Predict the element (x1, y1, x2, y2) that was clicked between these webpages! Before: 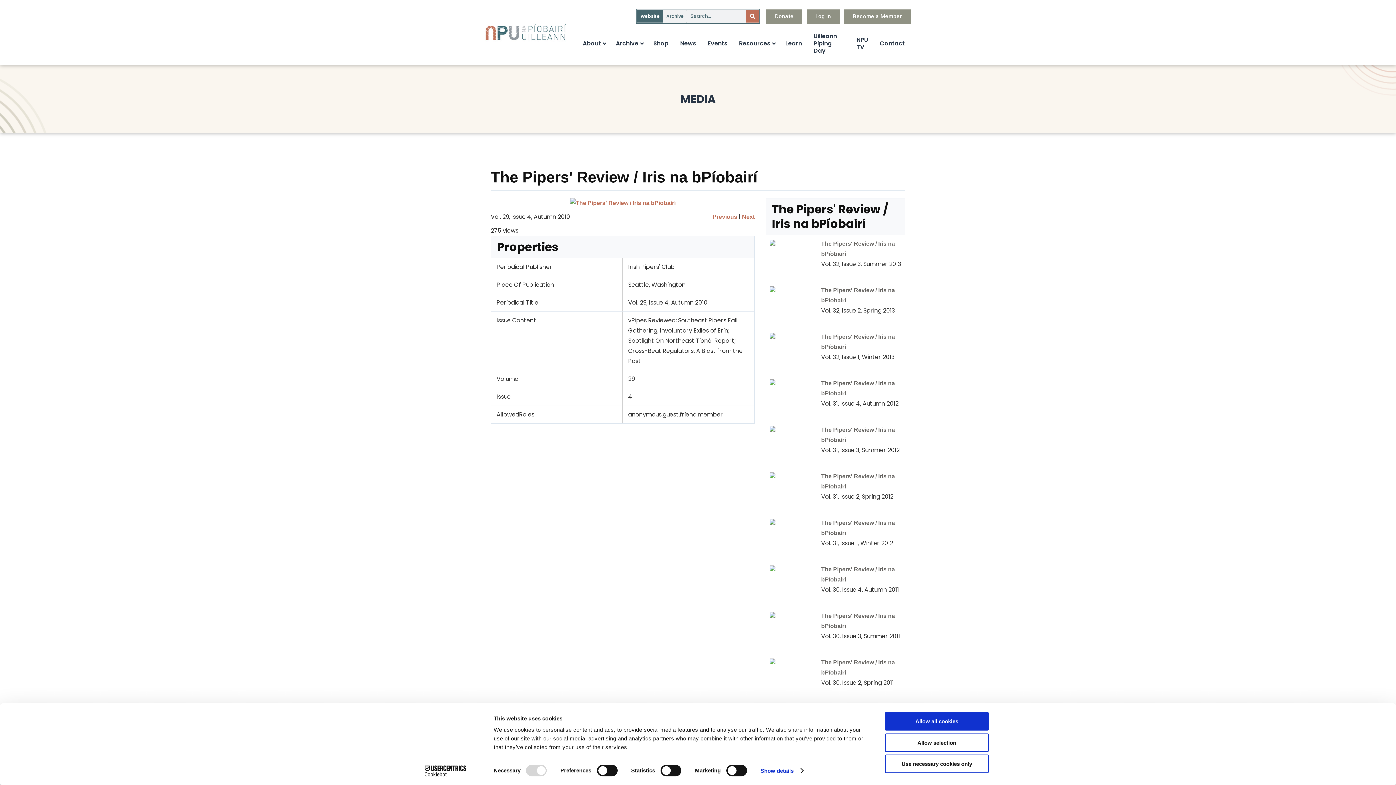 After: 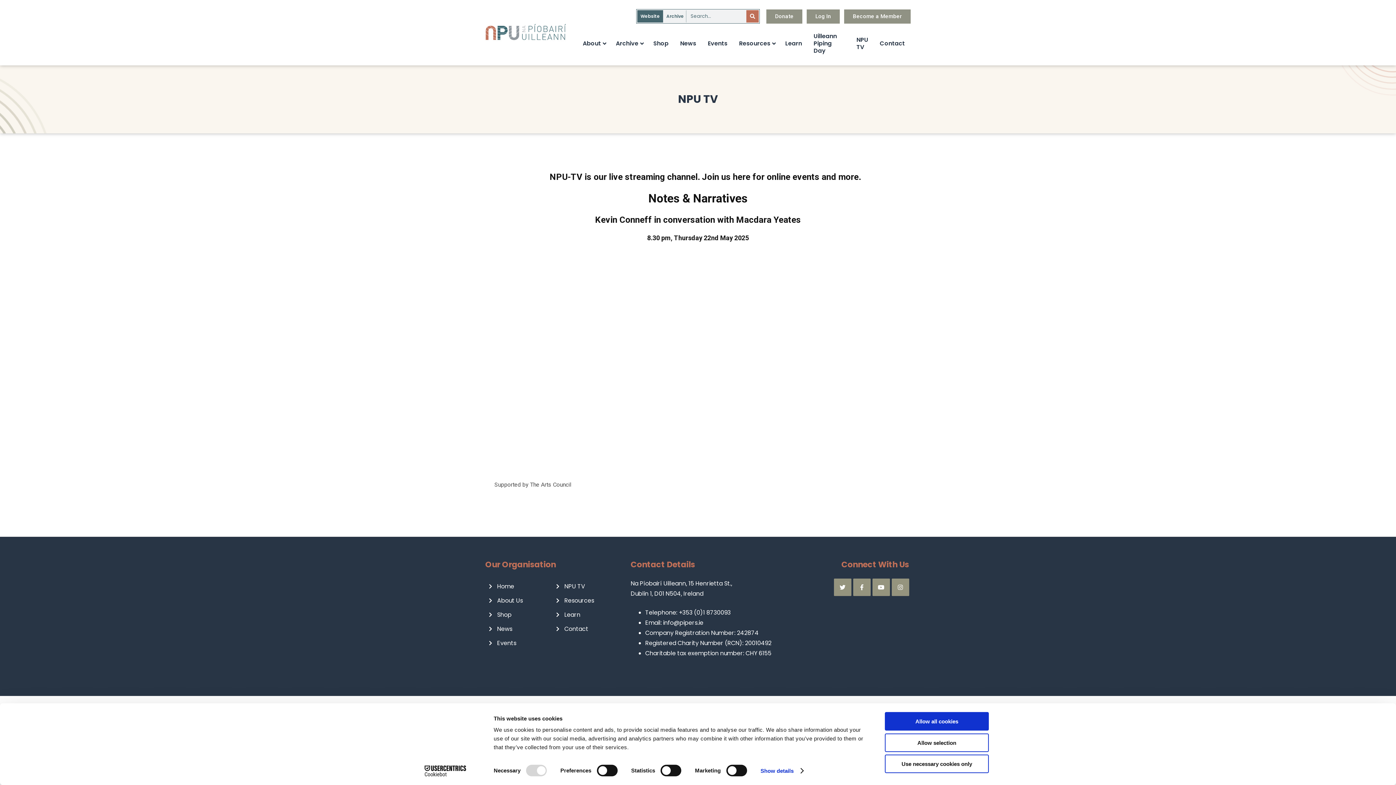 Action: bbox: (850, 27, 874, 60) label: NPU TV